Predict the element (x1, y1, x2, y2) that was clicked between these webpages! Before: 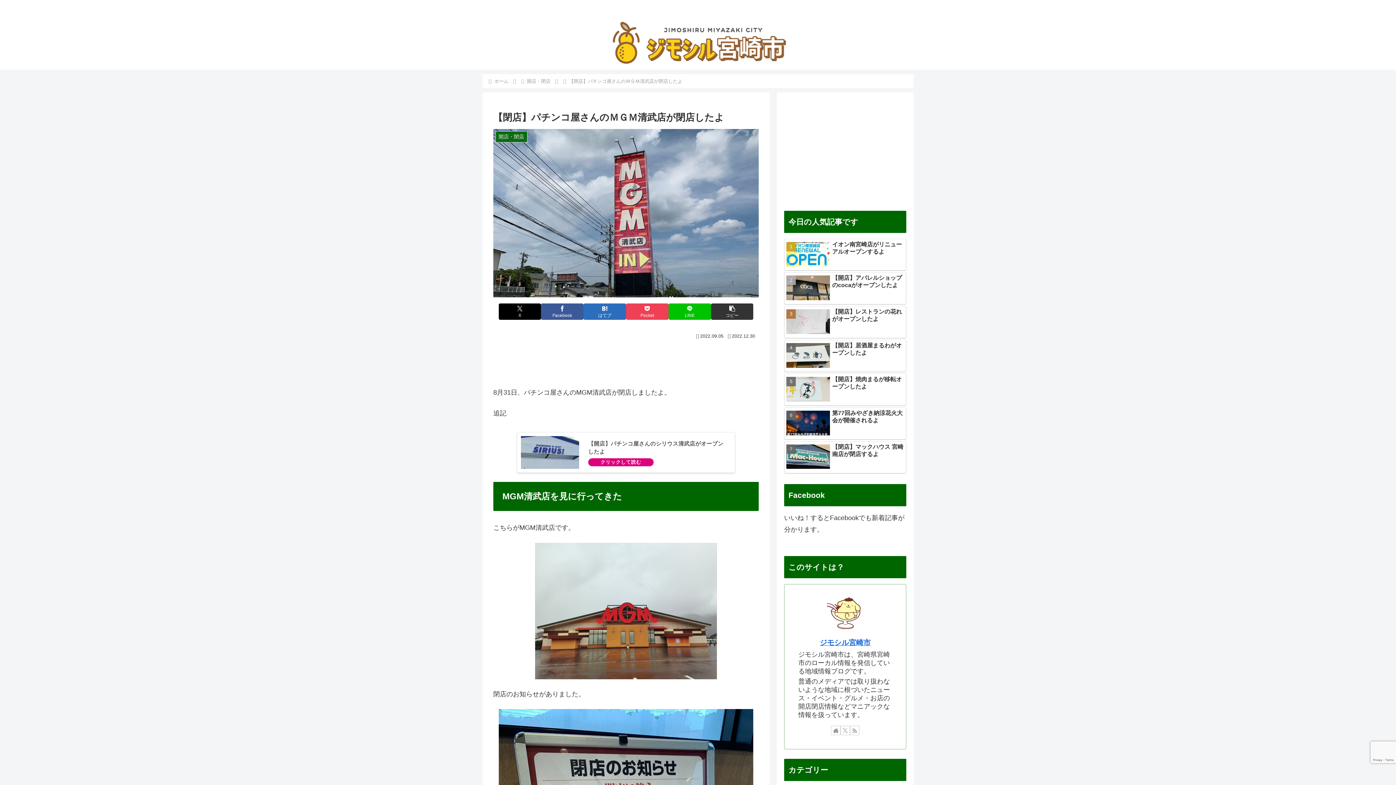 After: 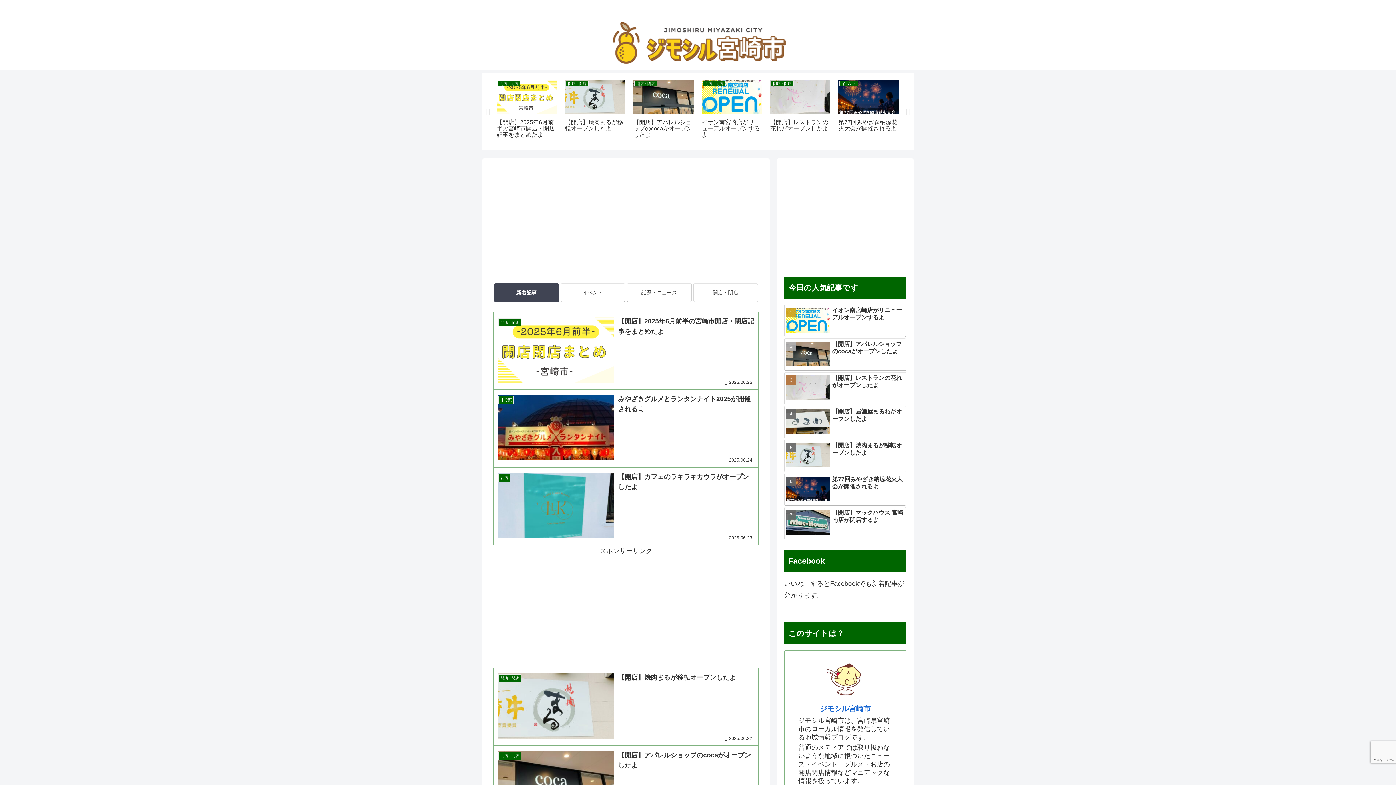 Action: bbox: (493, 78, 509, 83) label: ホーム